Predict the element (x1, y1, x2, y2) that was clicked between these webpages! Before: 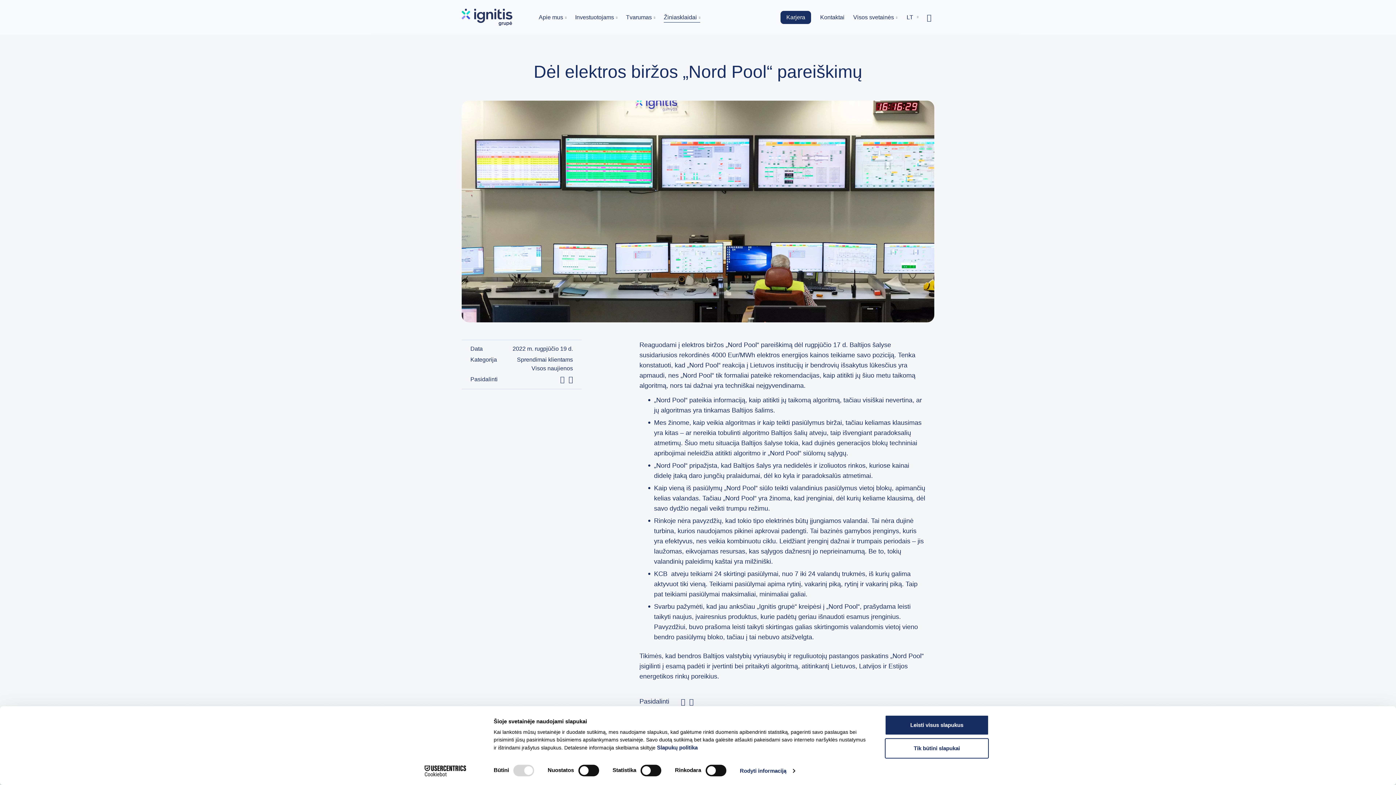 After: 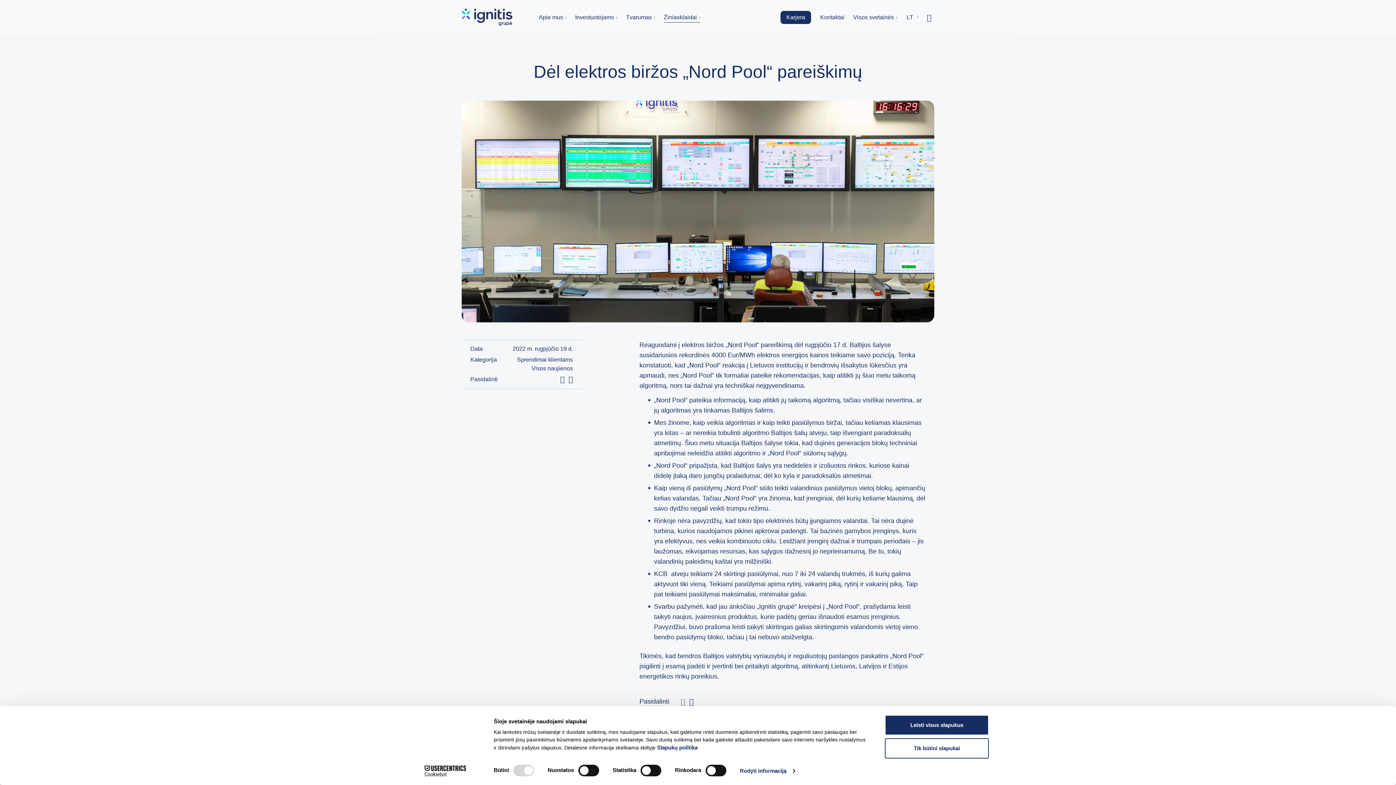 Action: label:   bbox: (681, 698, 687, 706)